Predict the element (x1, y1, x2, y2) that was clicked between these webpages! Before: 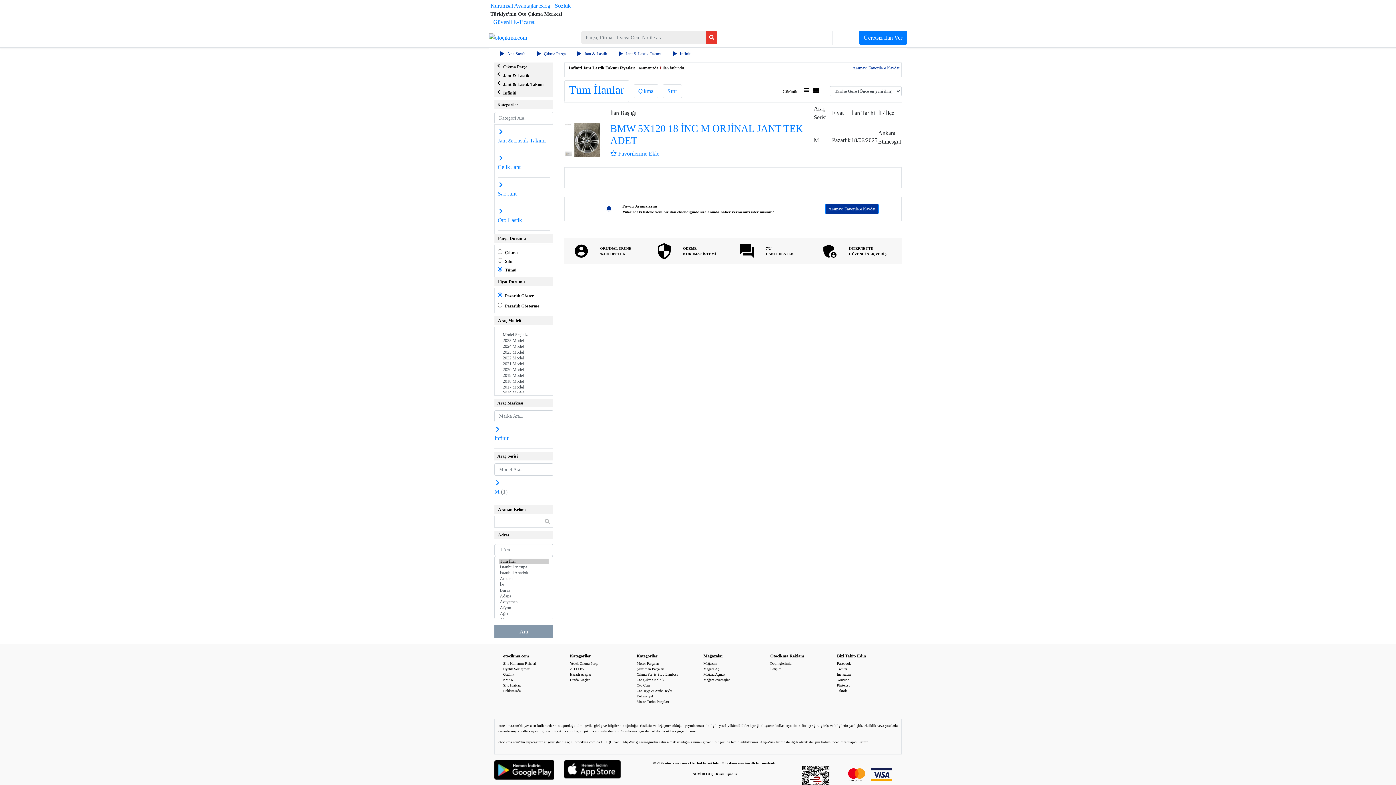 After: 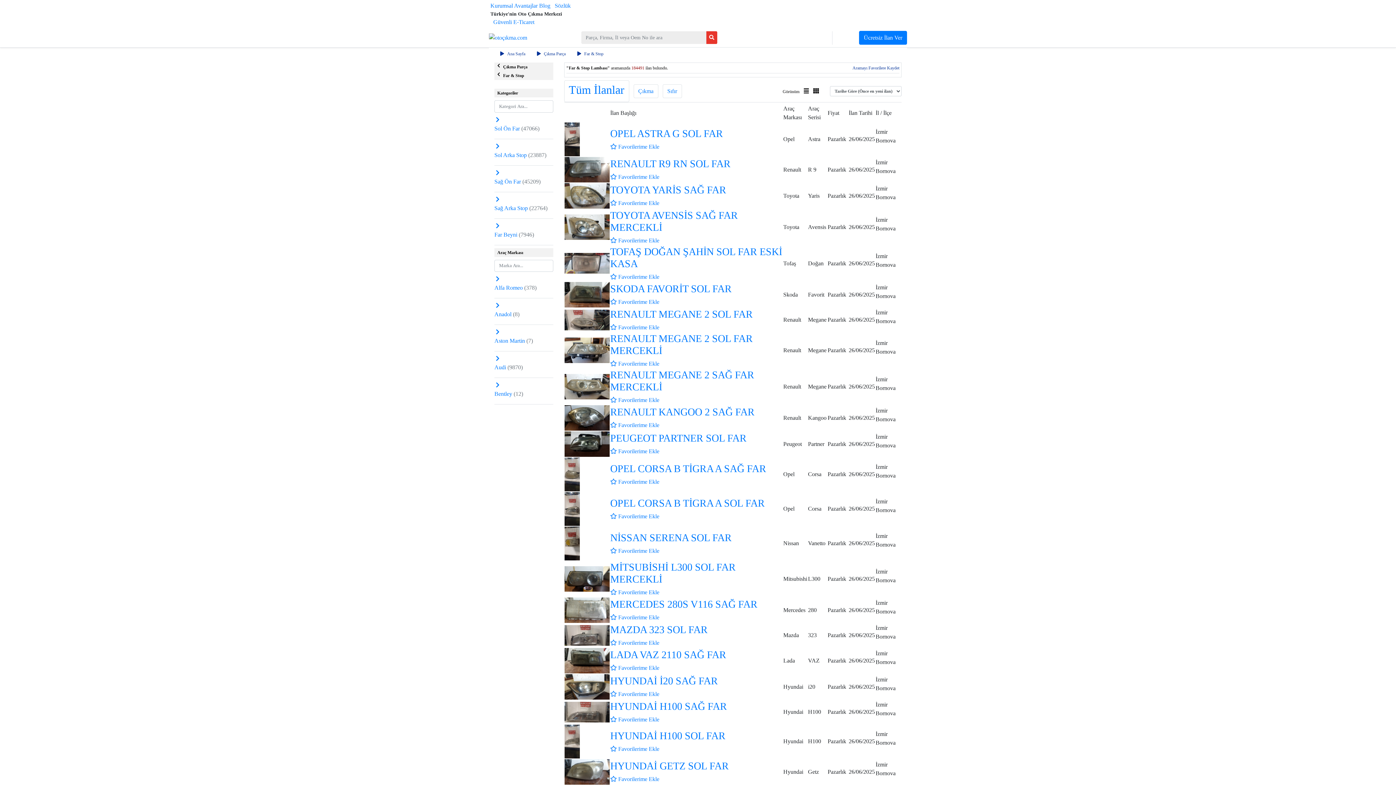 Action: bbox: (636, 672, 677, 676) label: Çıkma Far & Stop Lambası